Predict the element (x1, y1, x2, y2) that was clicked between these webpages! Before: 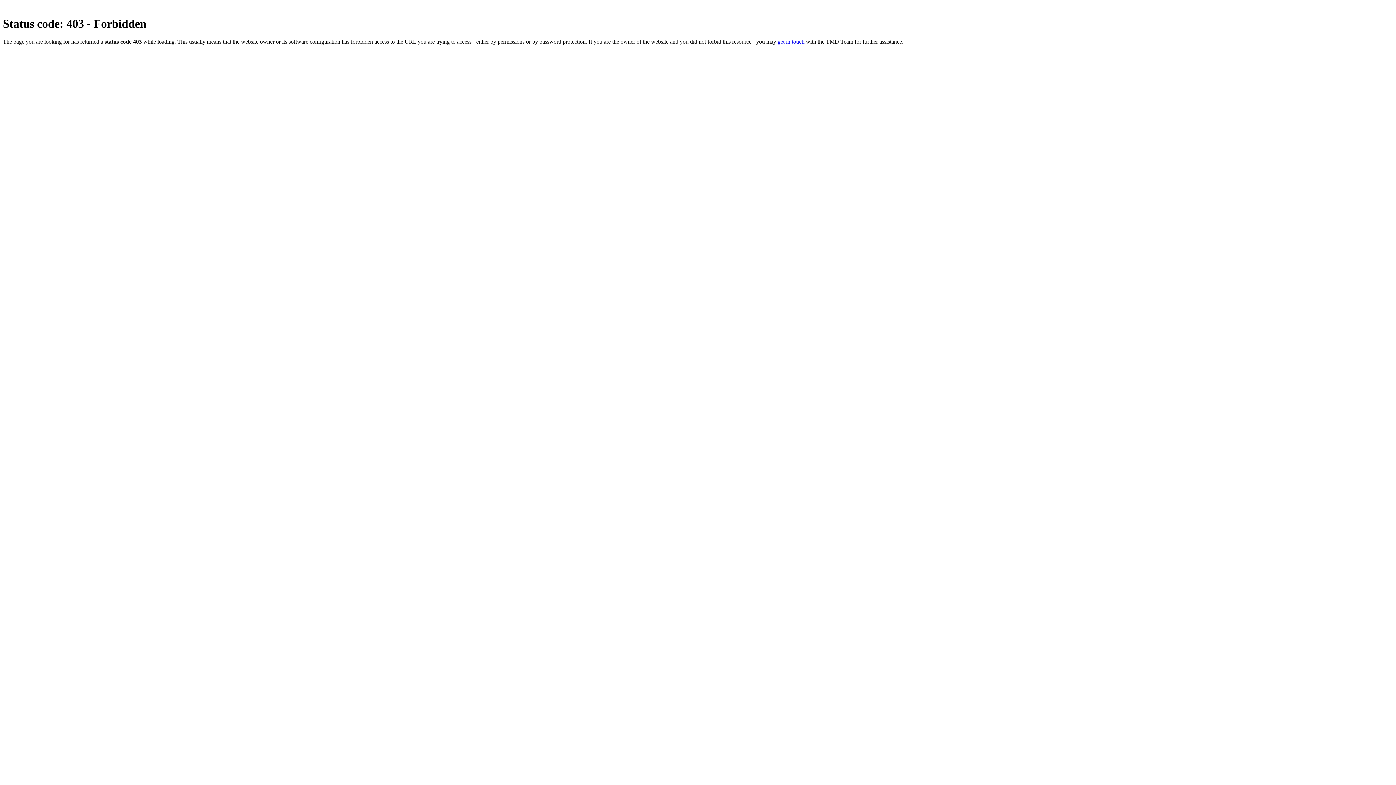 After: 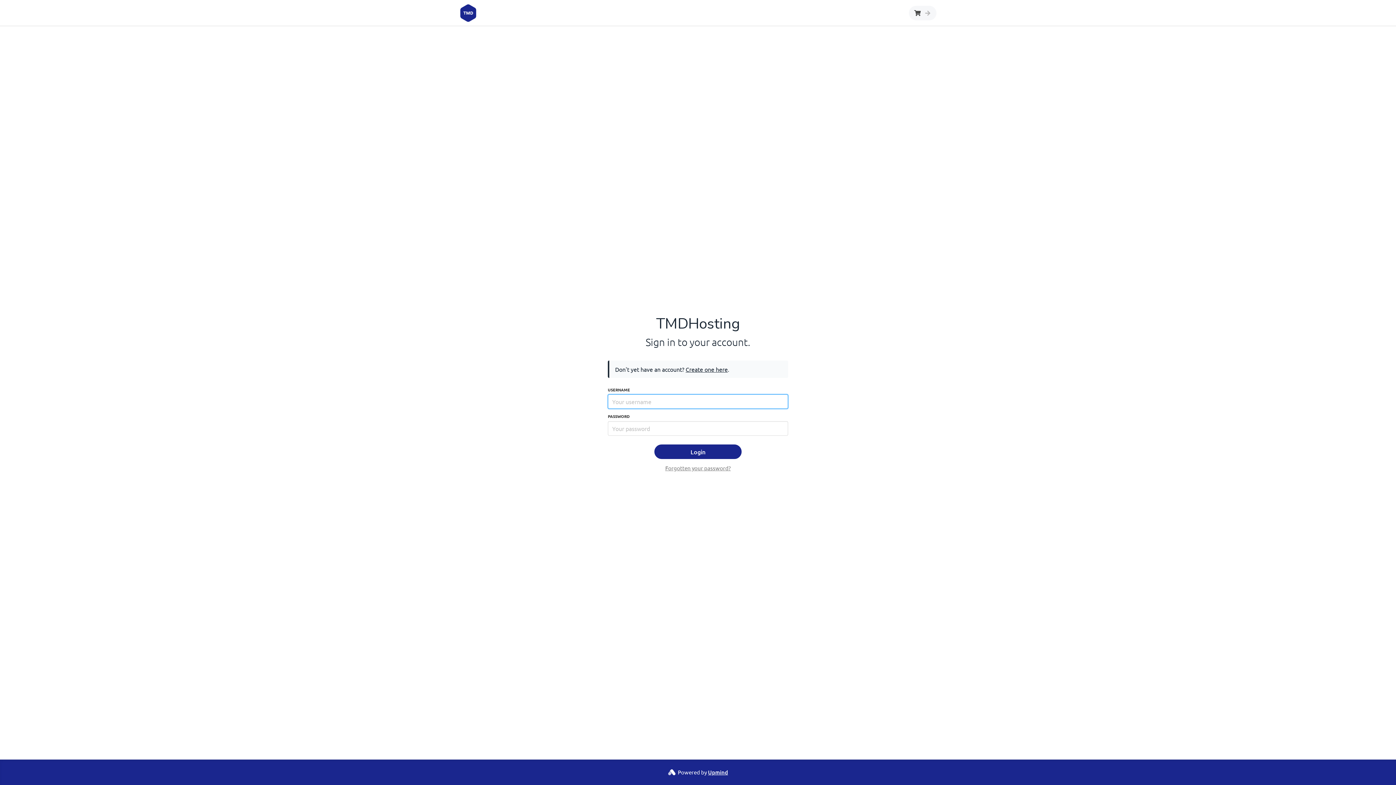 Action: label: get in touch bbox: (777, 38, 804, 44)